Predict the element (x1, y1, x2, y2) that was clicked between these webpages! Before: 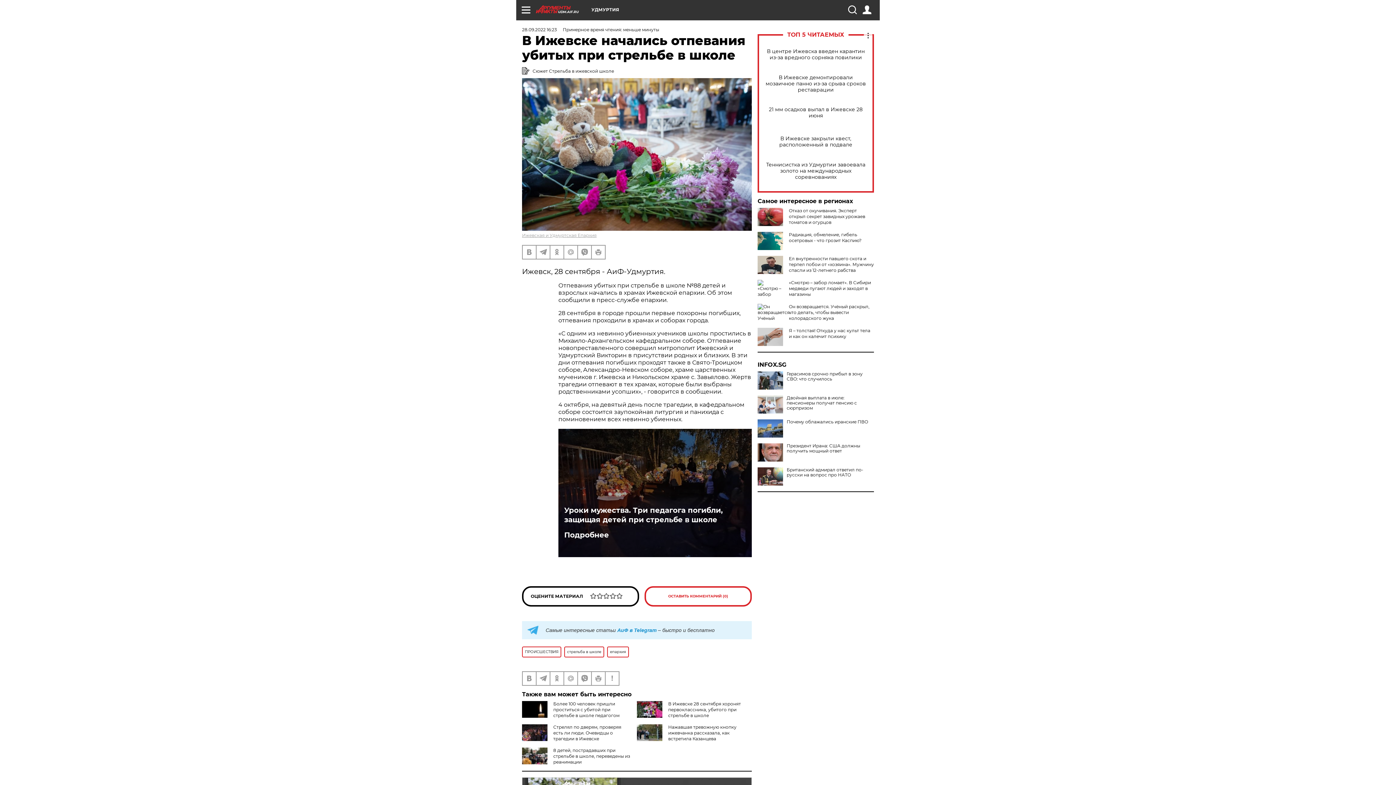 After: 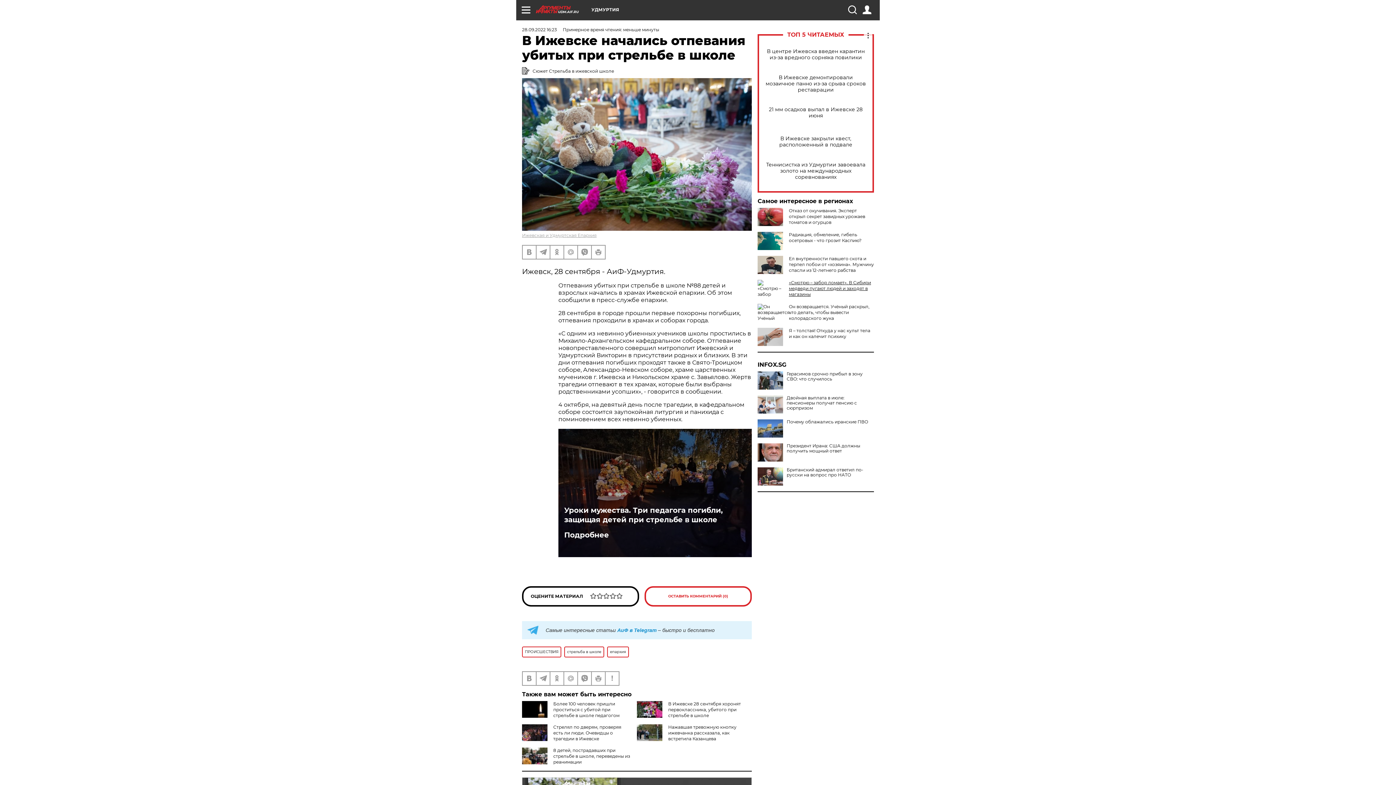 Action: bbox: (789, 280, 871, 297) label: «Смотрю – забор ломает». В Сибири медведи пугают людей и заходят в магазины